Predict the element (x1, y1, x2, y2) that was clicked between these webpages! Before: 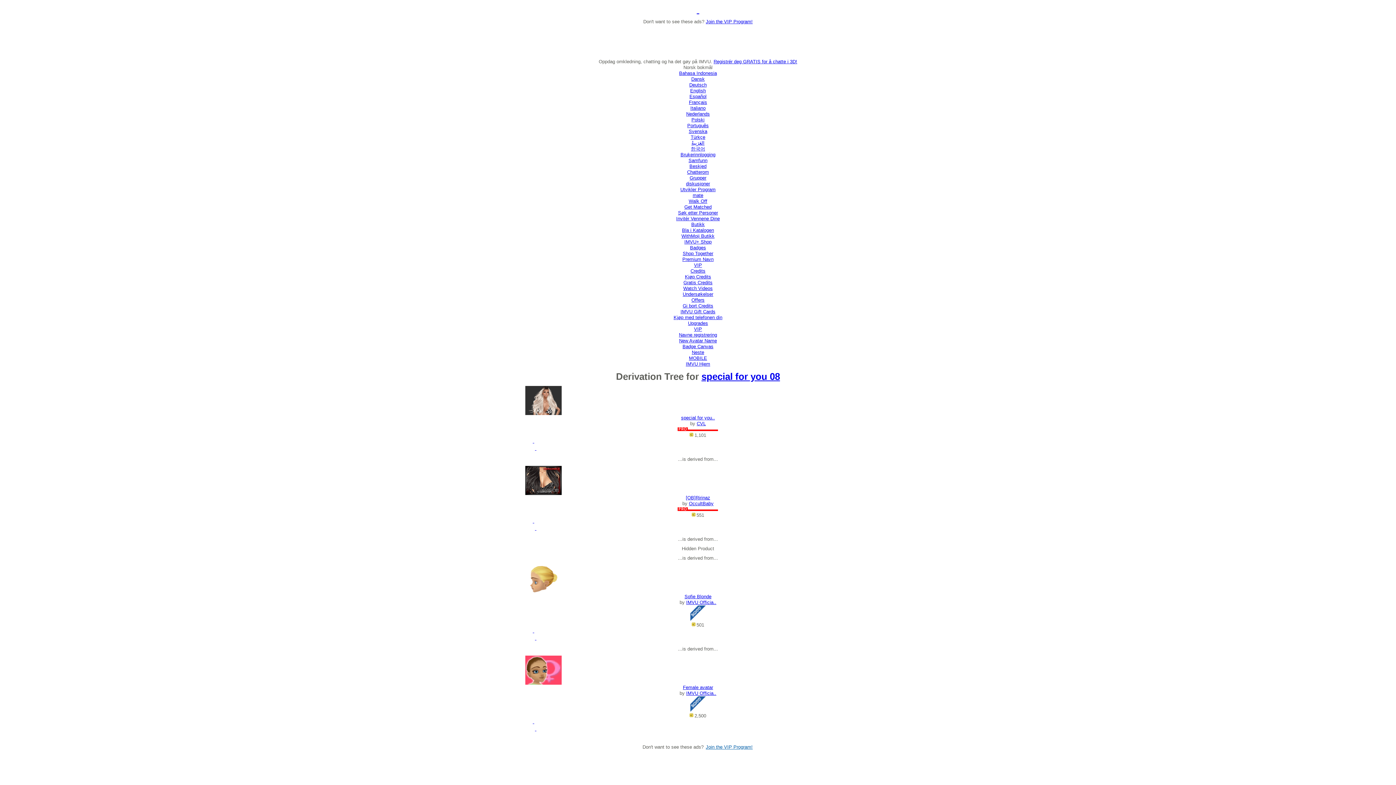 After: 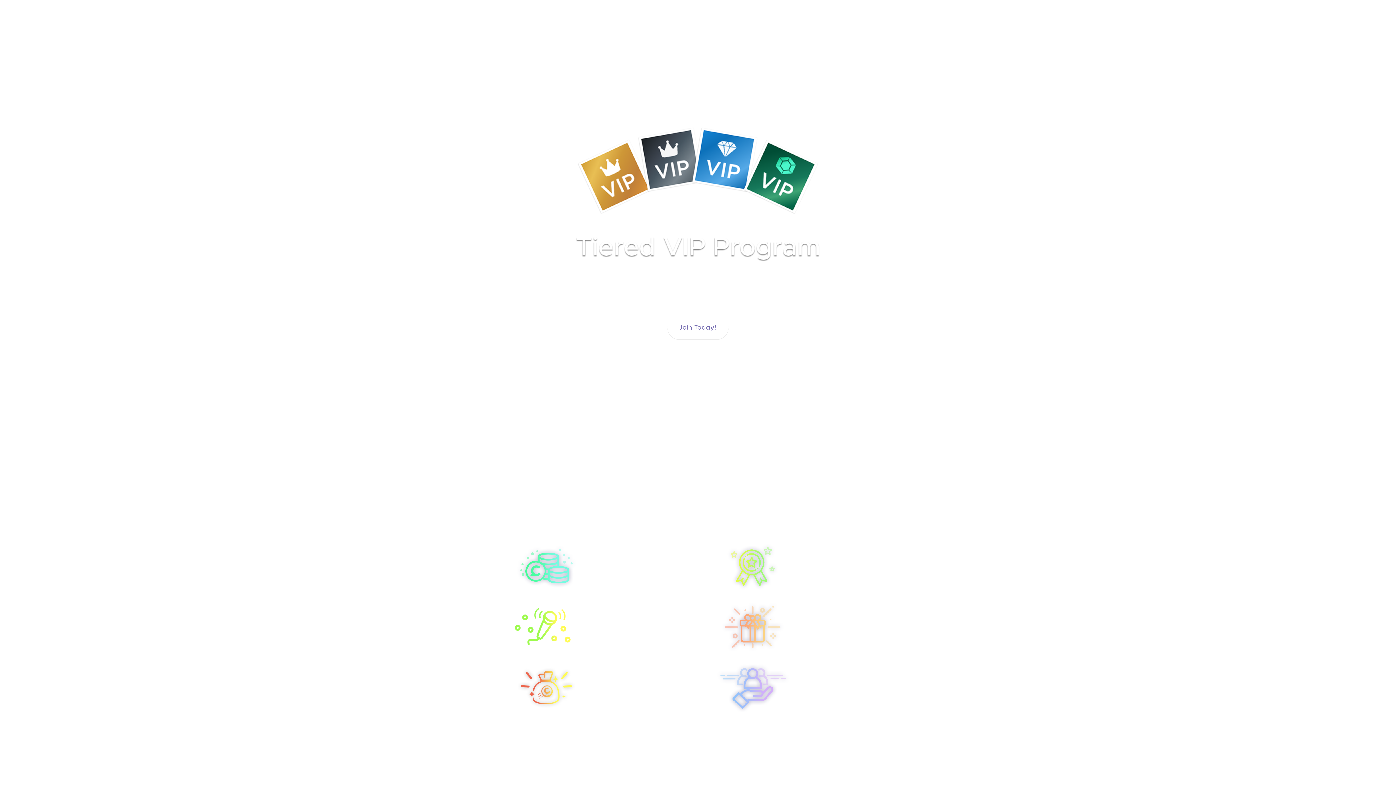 Action: label: VIP bbox: (694, 326, 702, 332)